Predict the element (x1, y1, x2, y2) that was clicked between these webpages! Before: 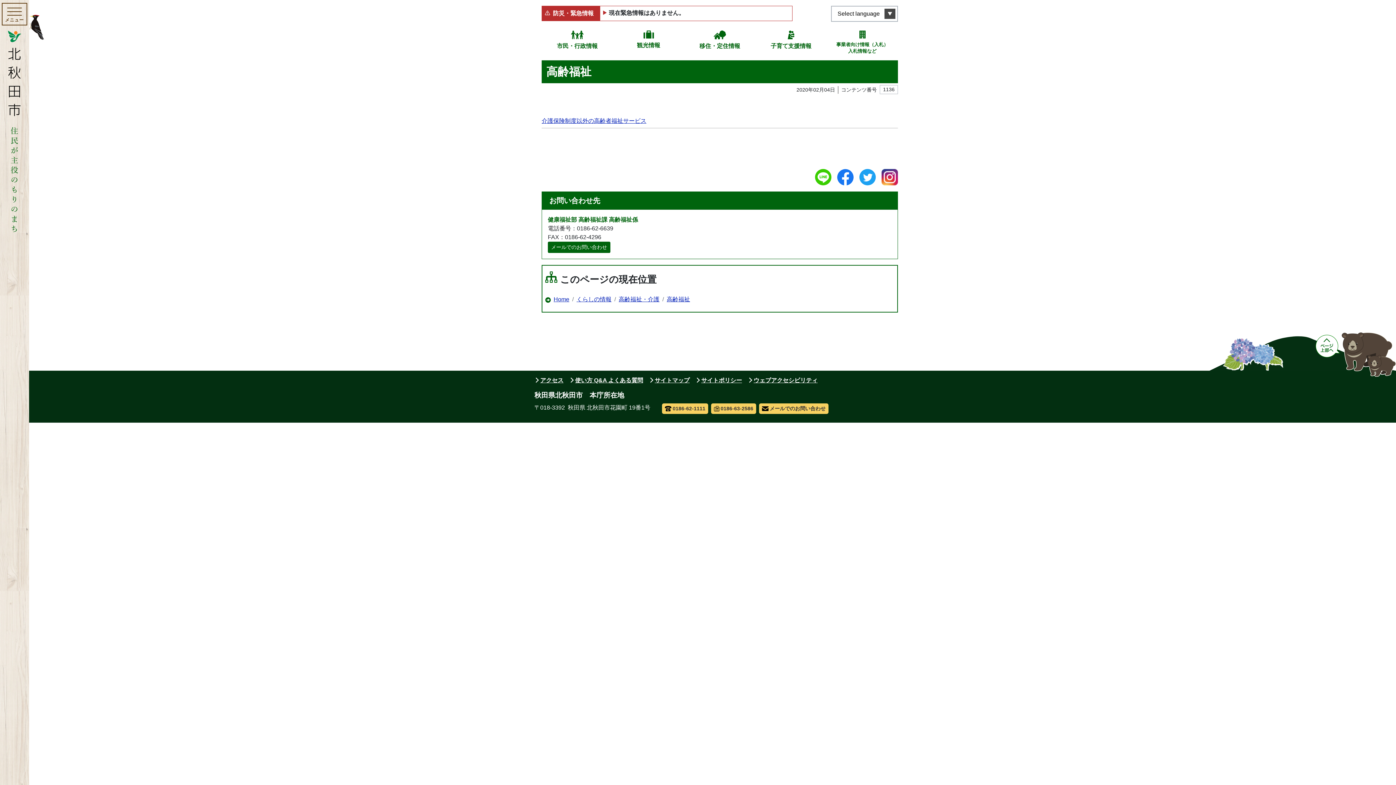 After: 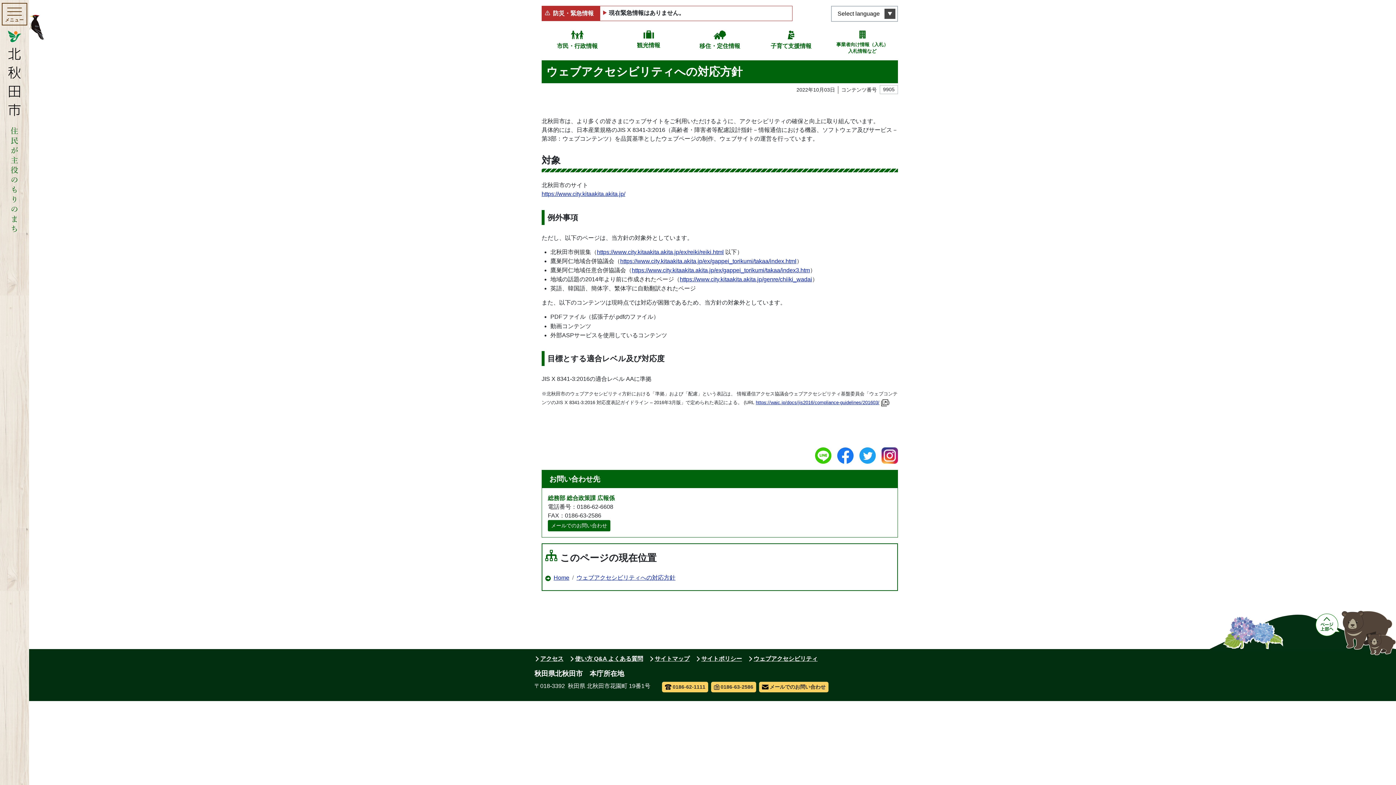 Action: label: ウェブアクセシビリティ bbox: (748, 377, 817, 383)